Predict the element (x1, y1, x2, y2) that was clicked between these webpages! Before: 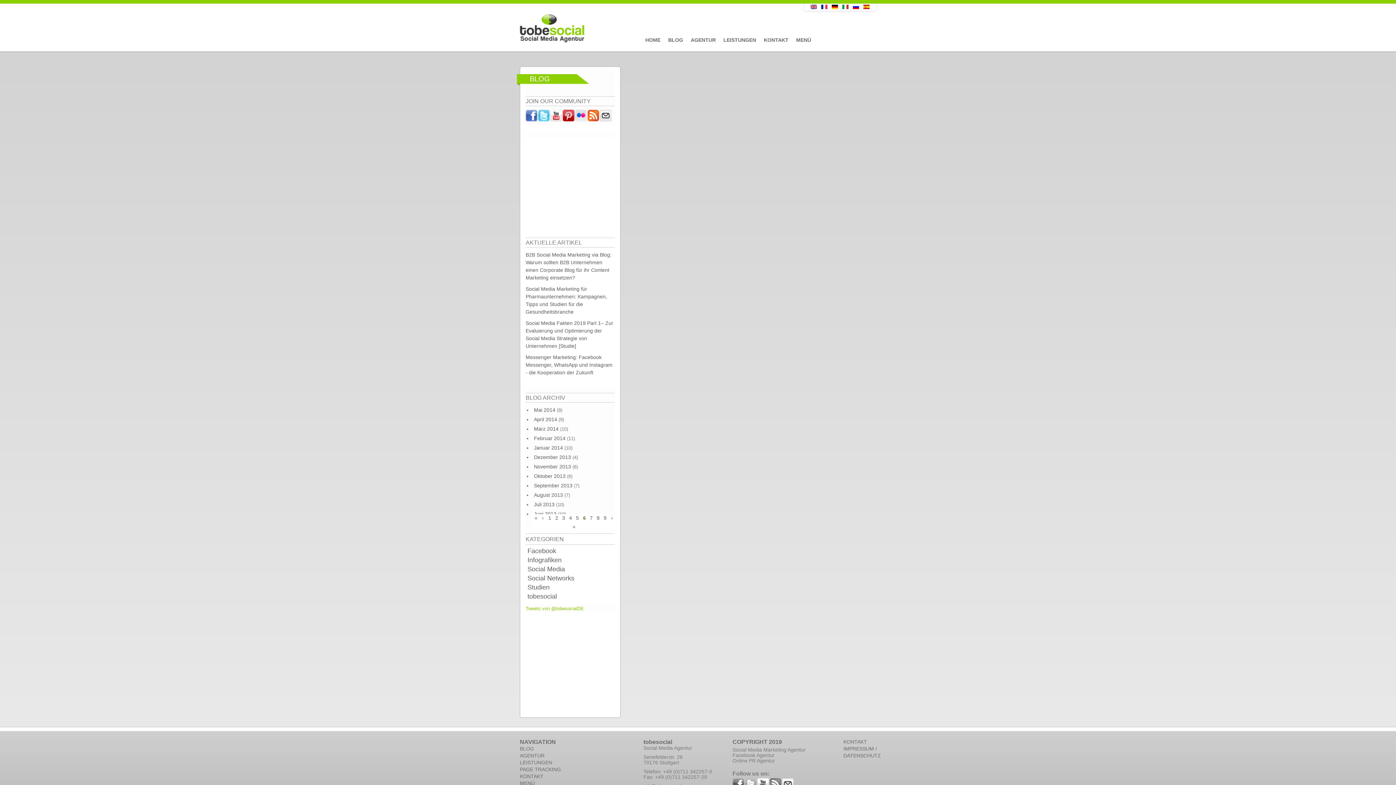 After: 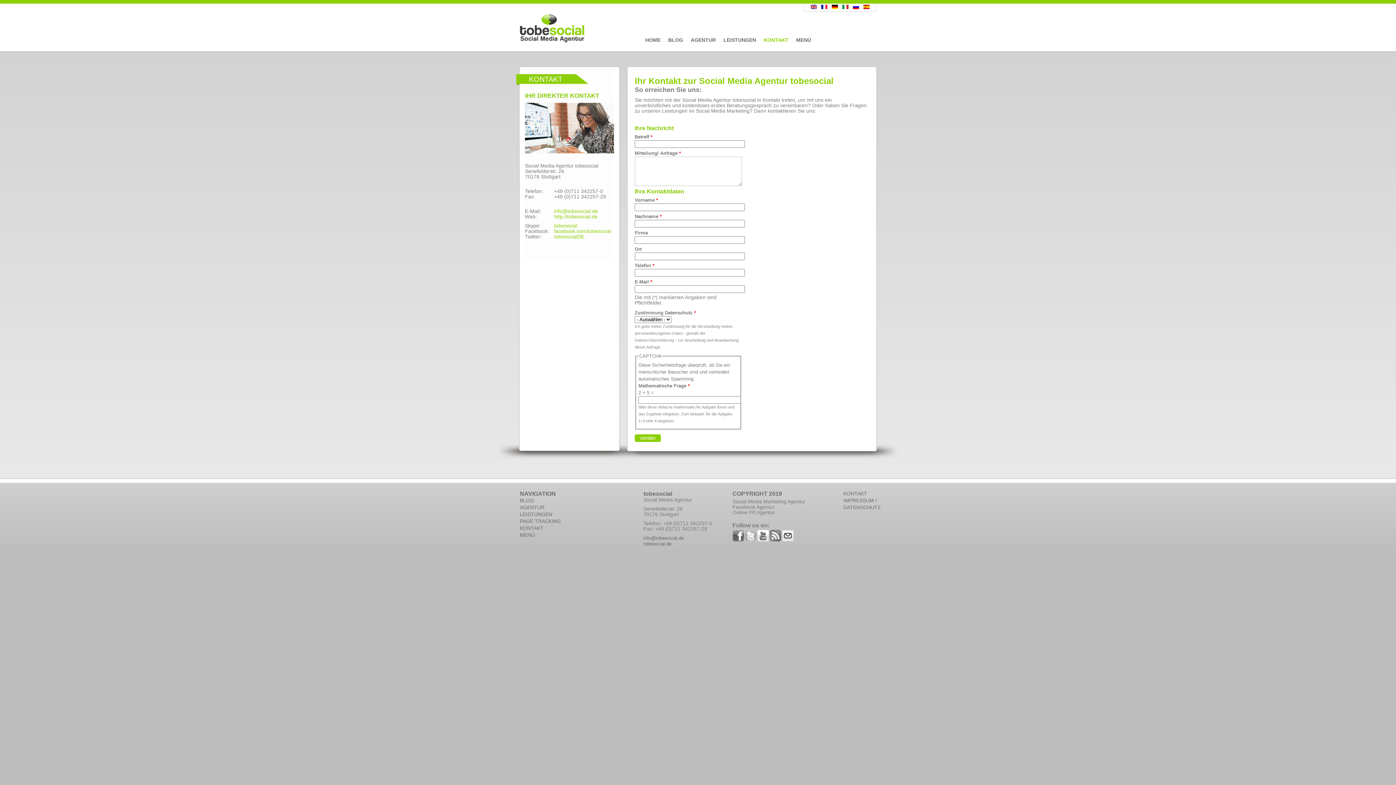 Action: bbox: (520, 773, 543, 779) label: KONTAKT